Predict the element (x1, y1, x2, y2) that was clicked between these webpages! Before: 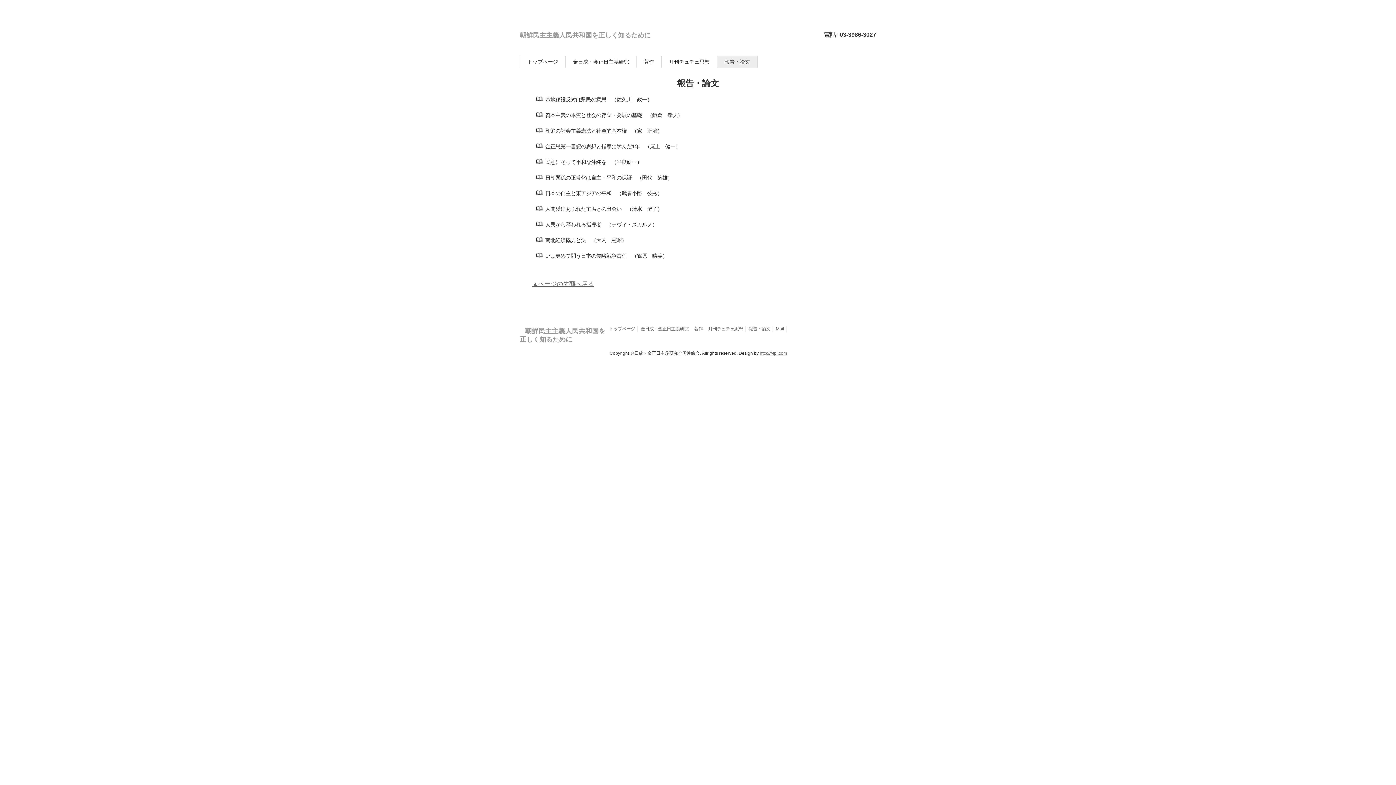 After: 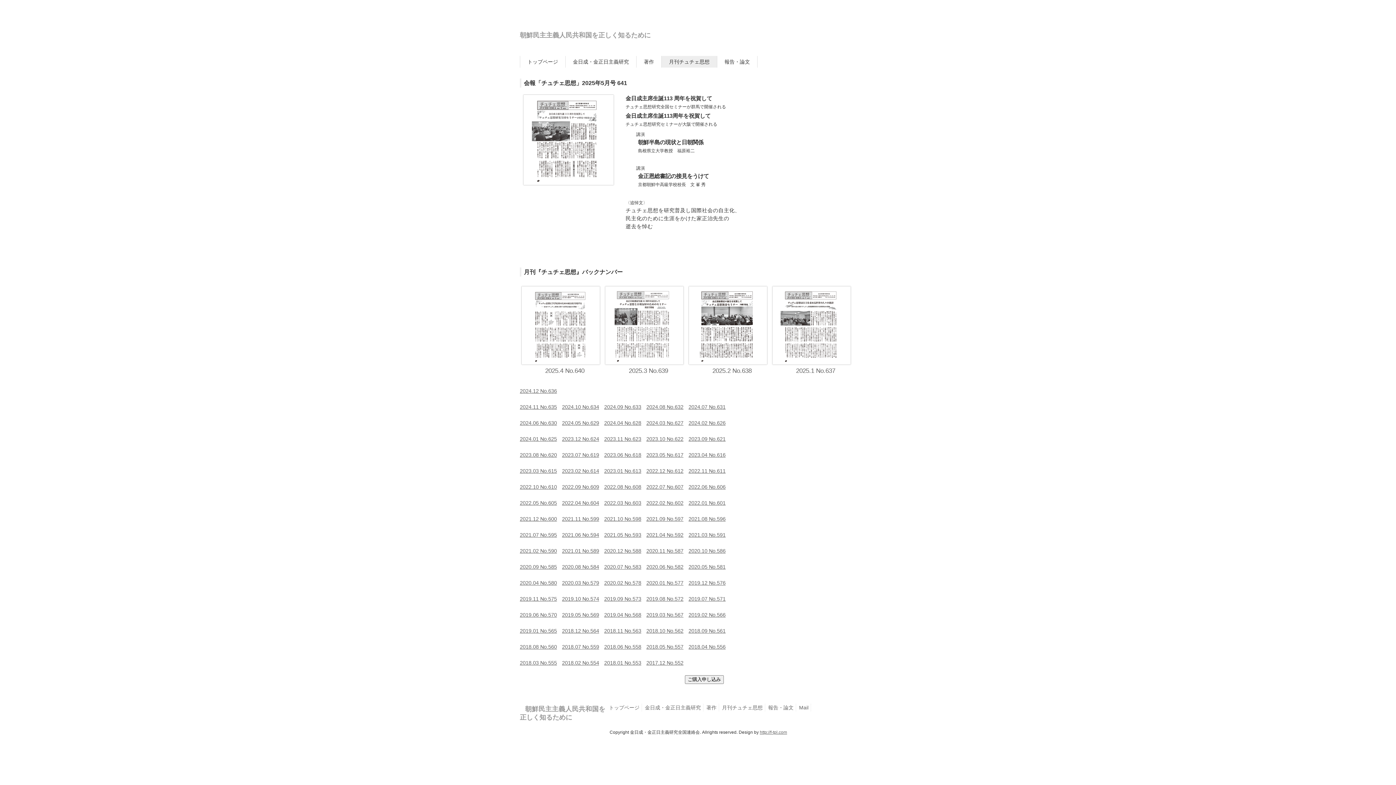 Action: label: 月刊チュチェ思想 bbox: (708, 326, 743, 331)